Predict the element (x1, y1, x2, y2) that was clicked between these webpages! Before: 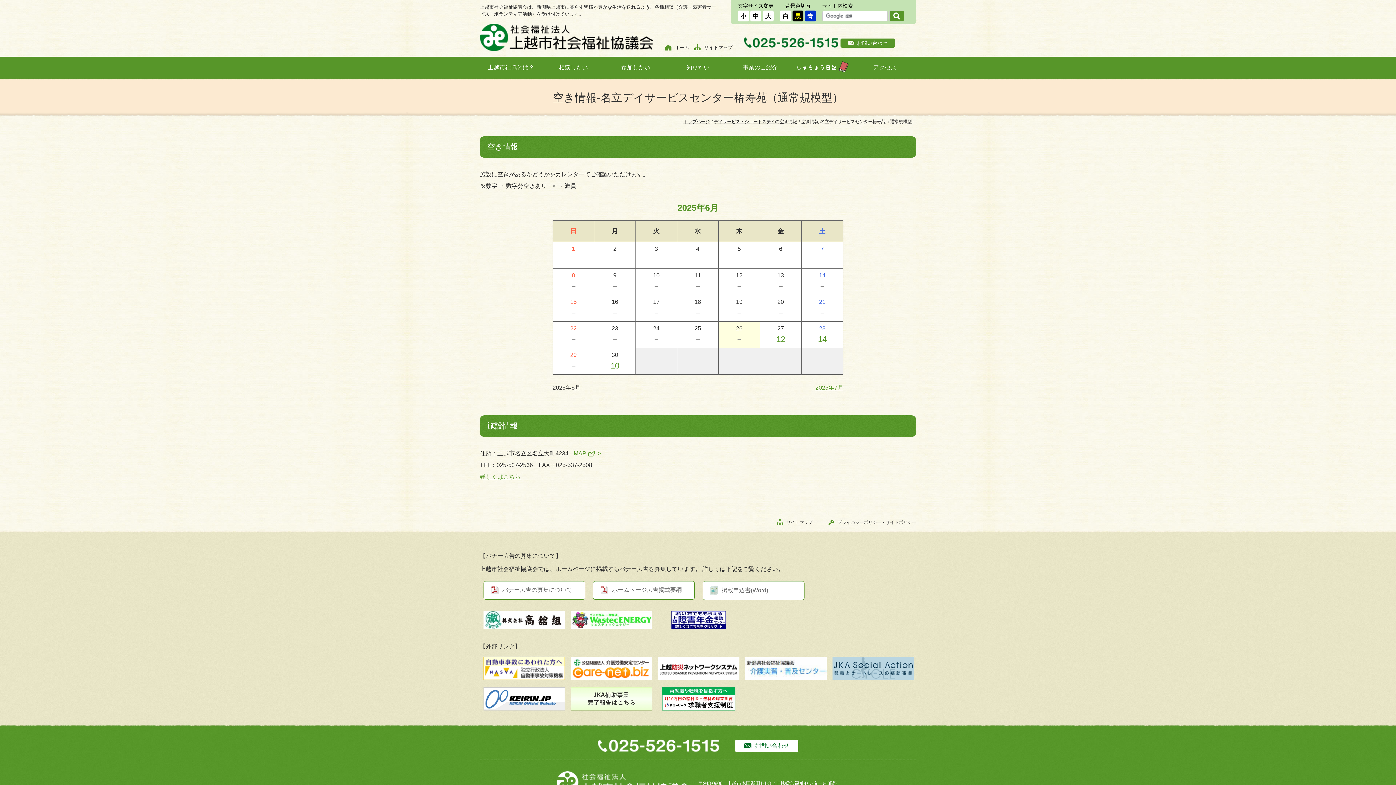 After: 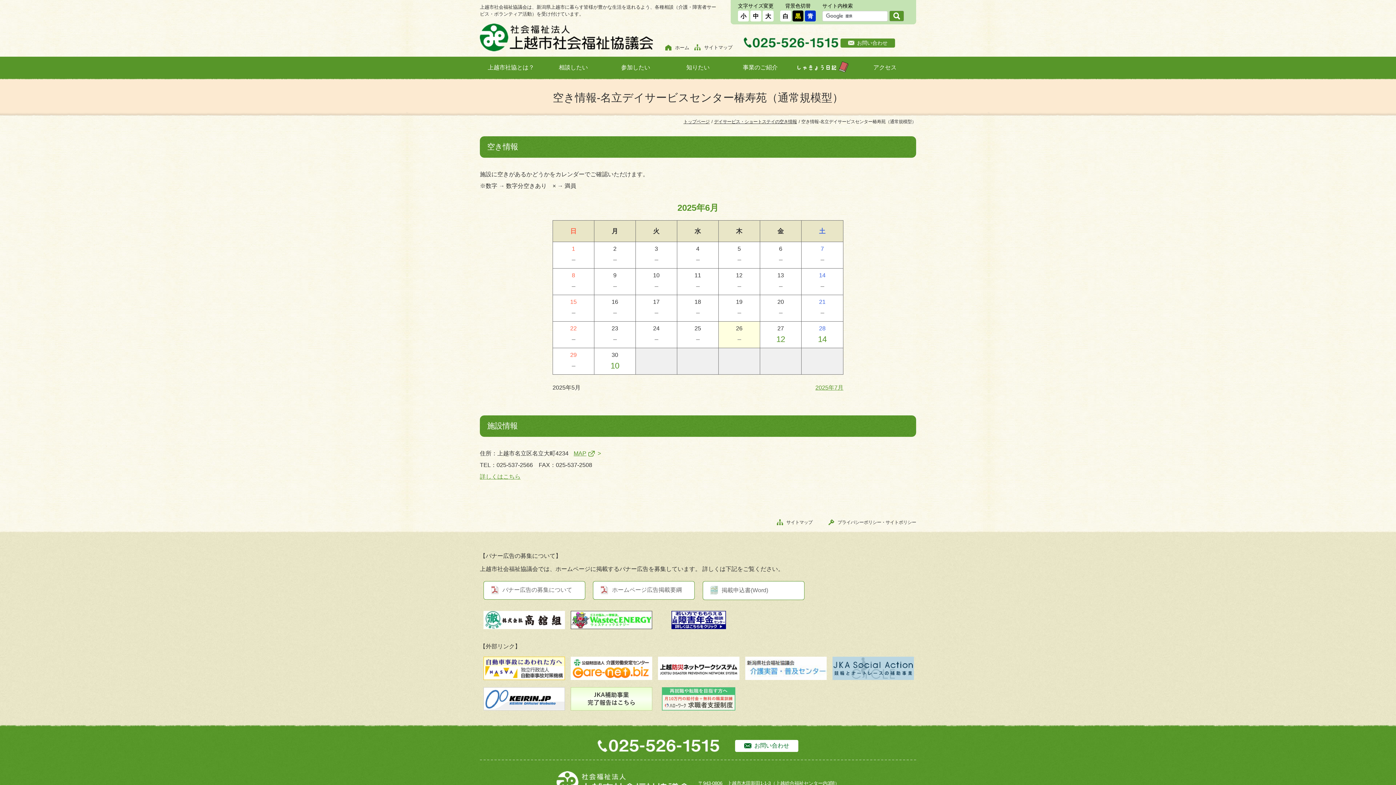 Action: bbox: (658, 704, 739, 710)